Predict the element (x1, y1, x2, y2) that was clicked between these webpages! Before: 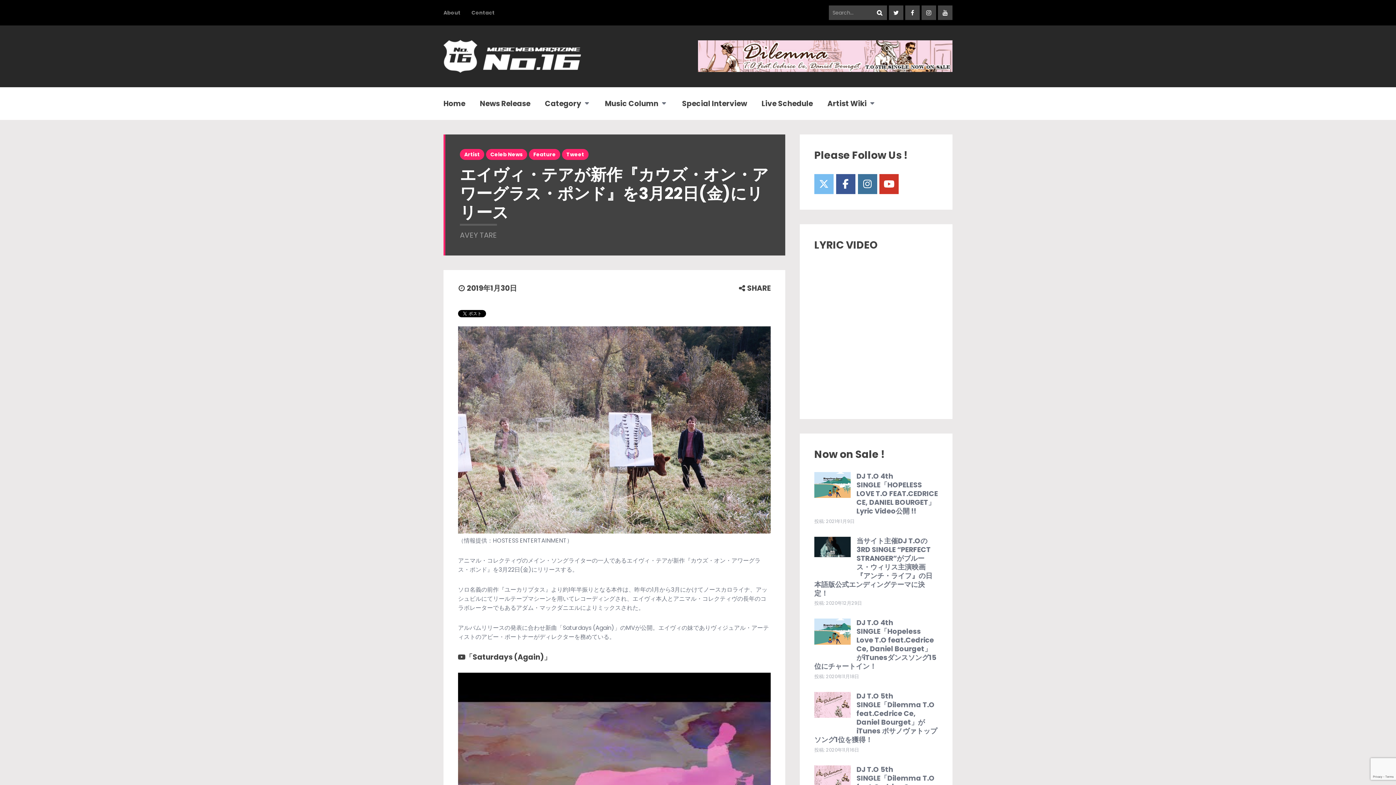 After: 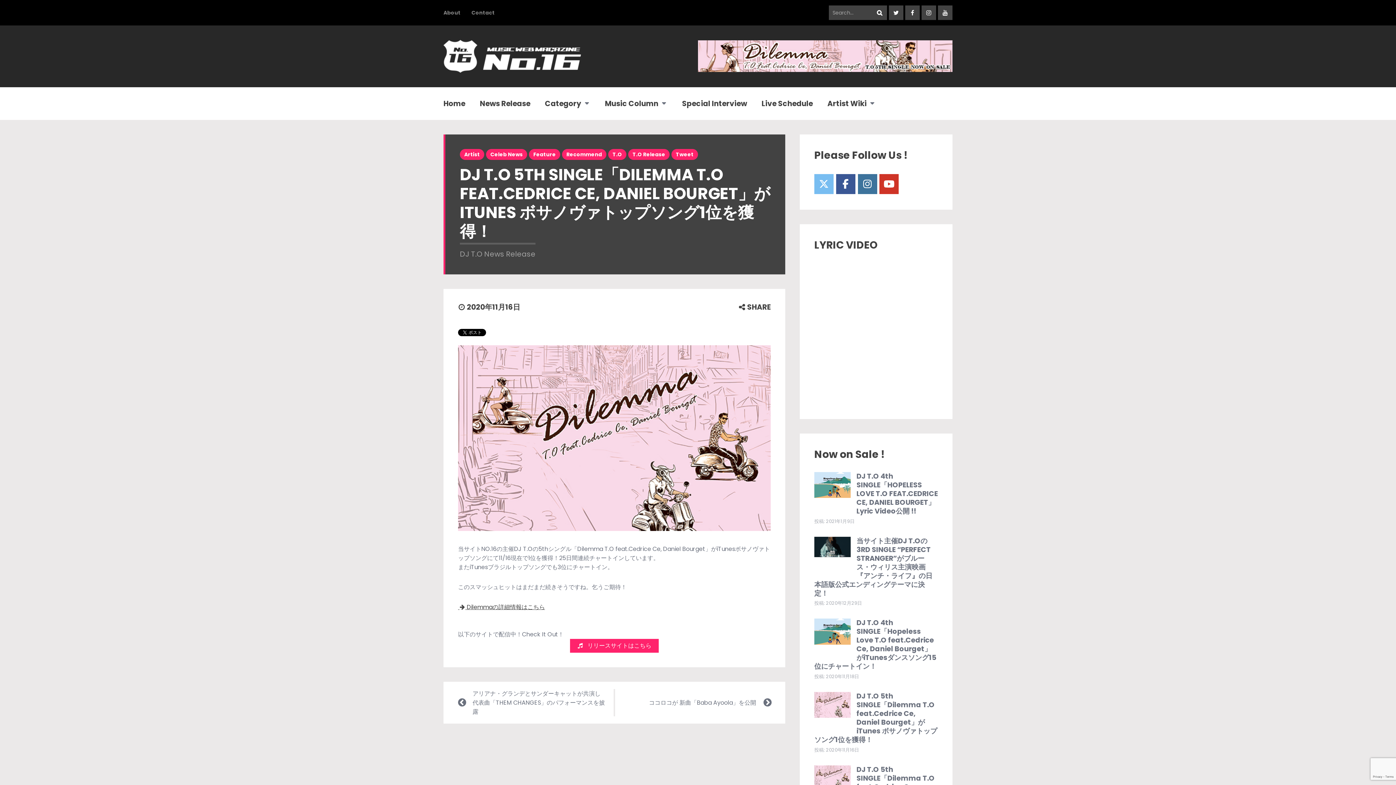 Action: label: DJ T.O 5th SINGLE「Dilemma T.O feat.Cedrice Ce, Daniel Bourget」がiTunes ボサノヴァトップソング1位を獲得！ bbox: (814, 691, 937, 745)